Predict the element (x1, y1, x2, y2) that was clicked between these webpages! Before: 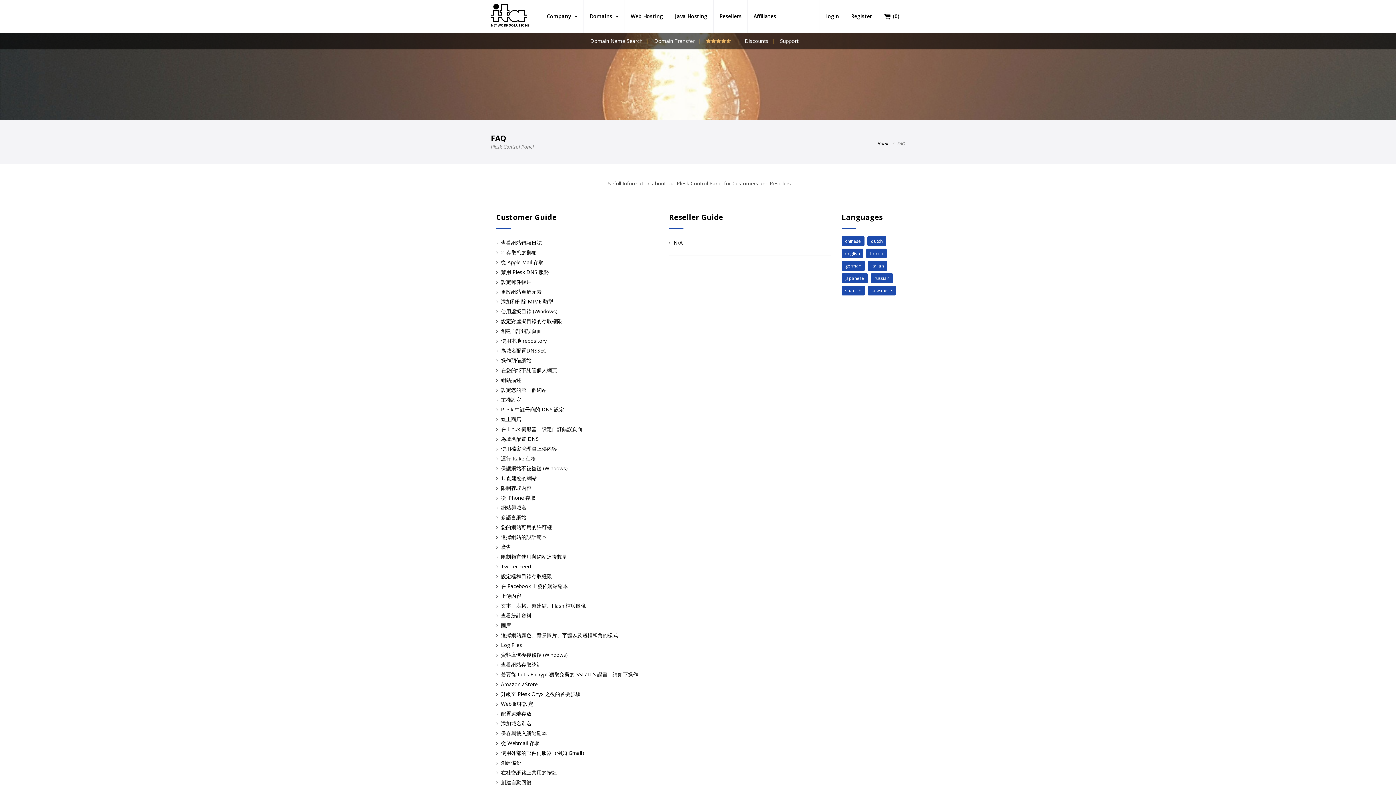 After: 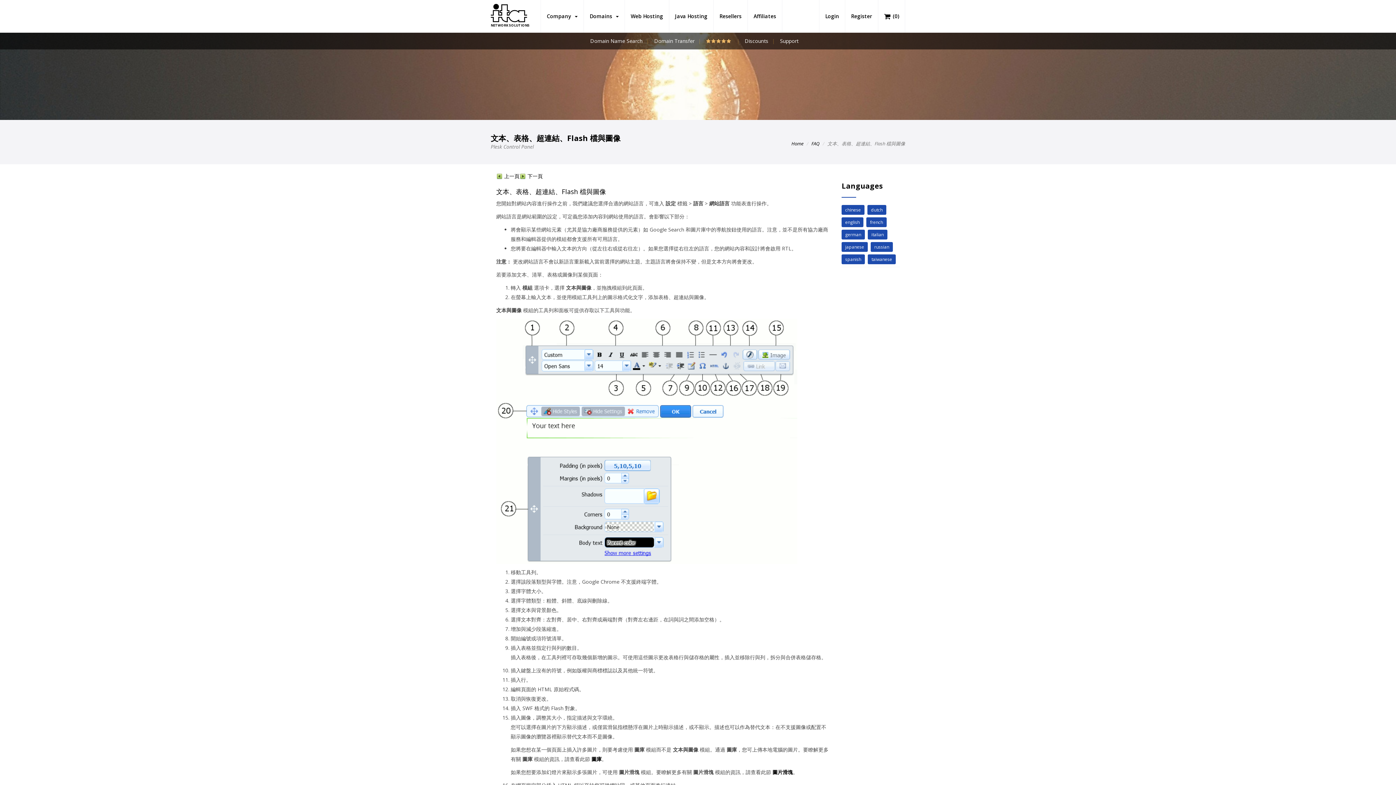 Action: label: 文本、表格、超連結、Flash 檔與圖像 bbox: (501, 602, 586, 609)